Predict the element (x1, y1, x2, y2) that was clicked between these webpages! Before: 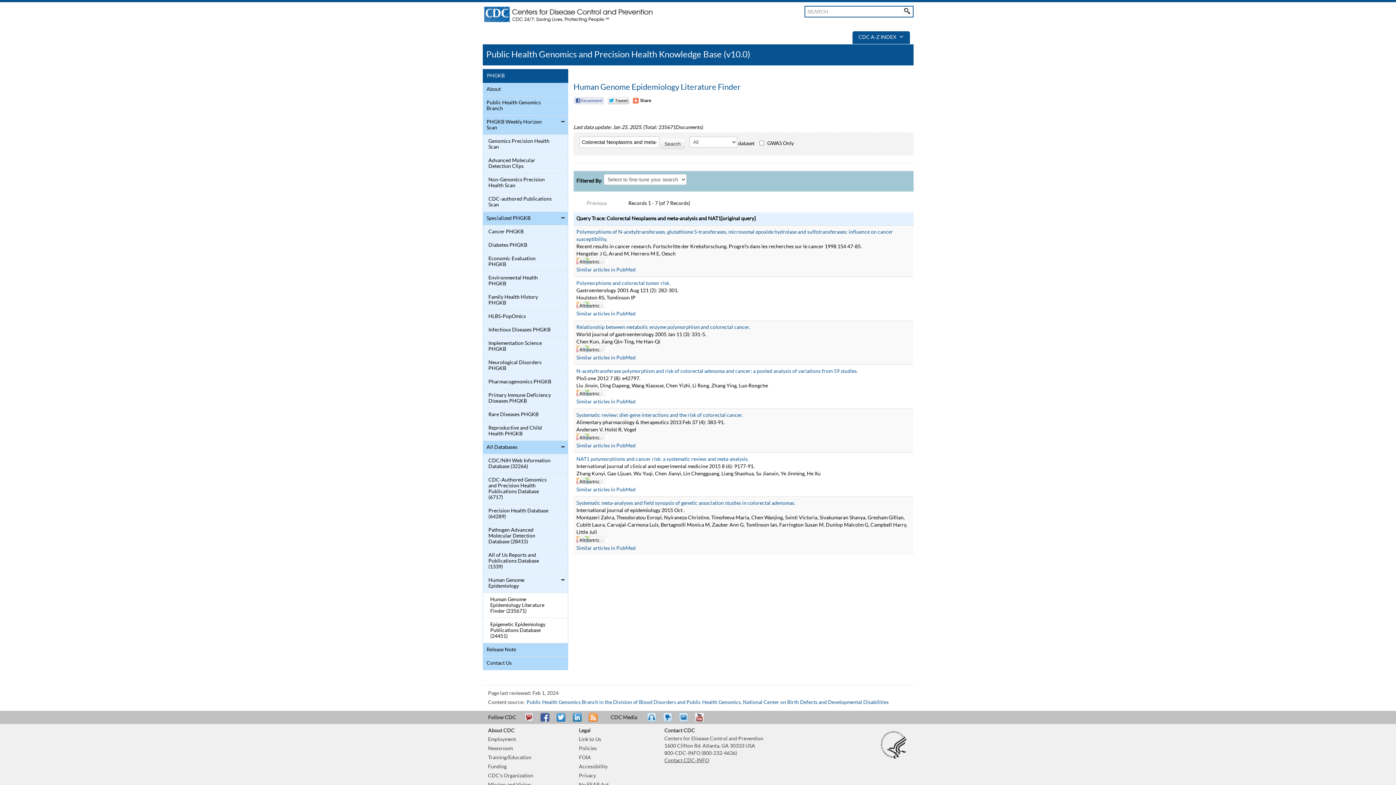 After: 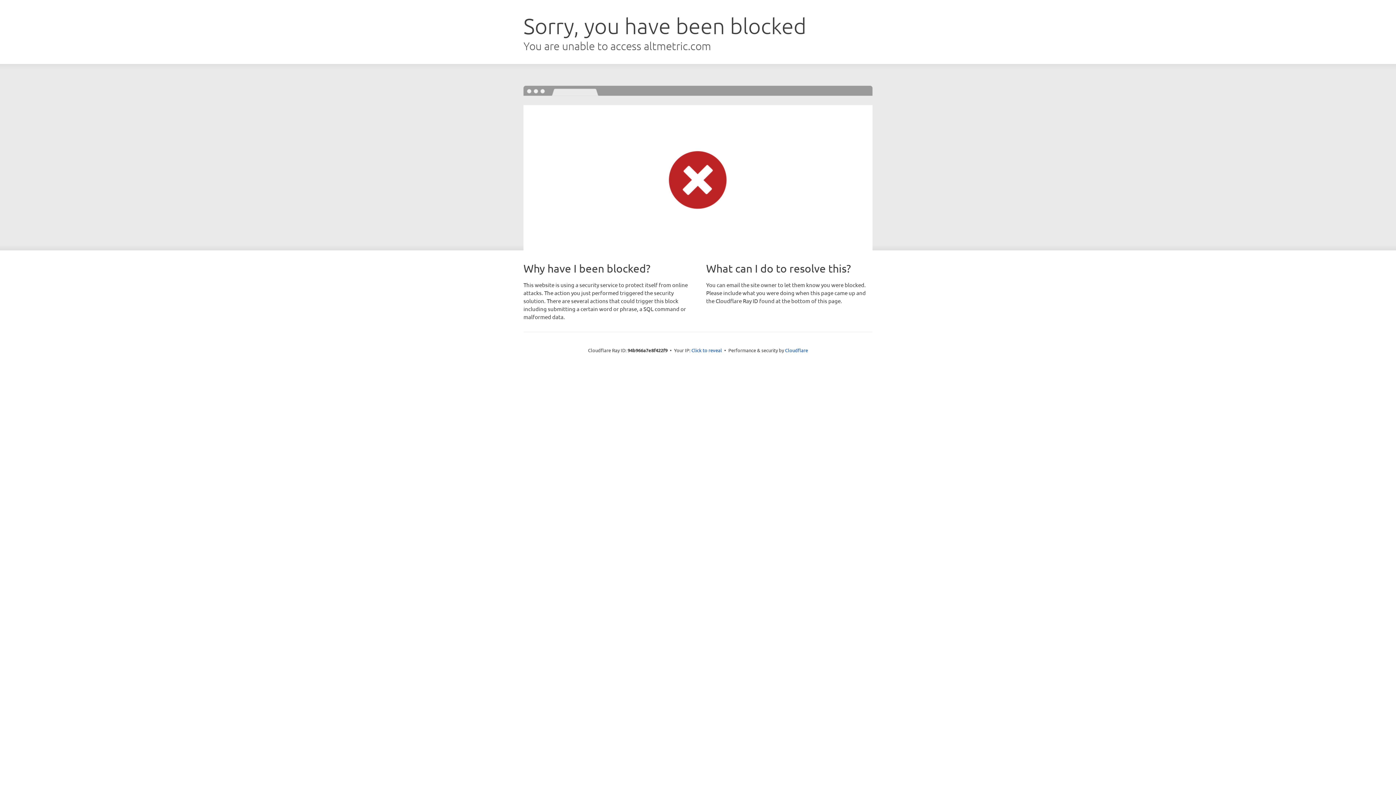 Action: bbox: (576, 257, 608, 264)